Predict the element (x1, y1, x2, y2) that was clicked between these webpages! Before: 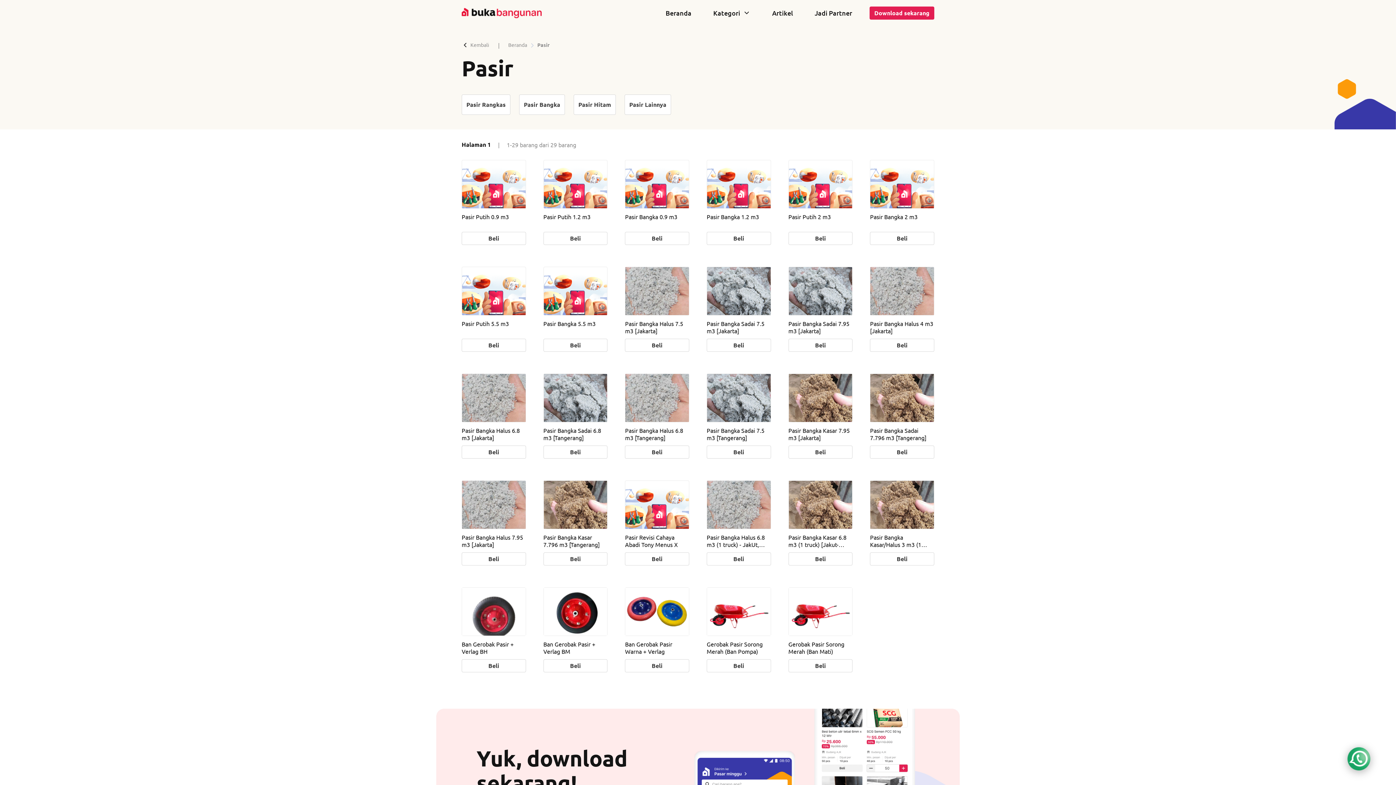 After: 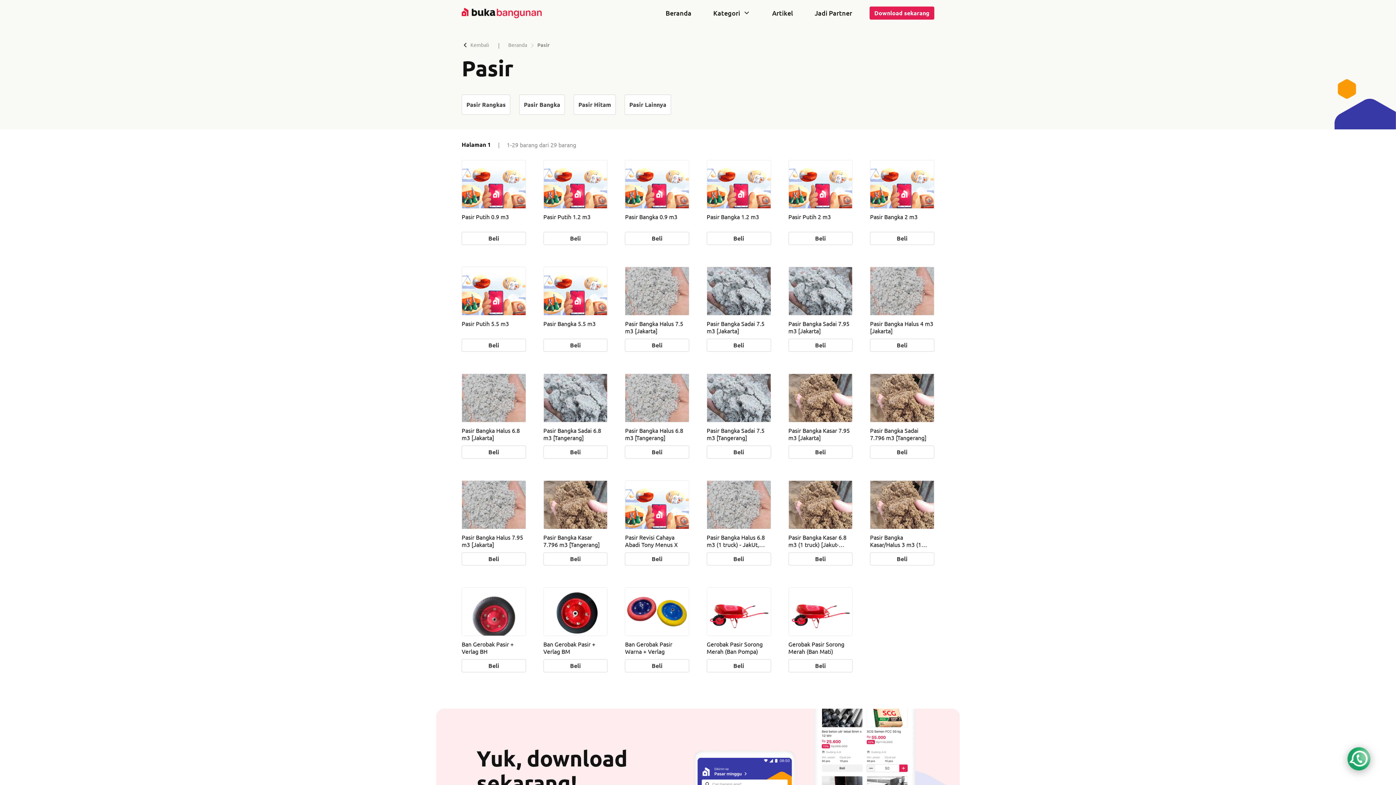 Action: bbox: (537, 41, 549, 48) label: Pasir